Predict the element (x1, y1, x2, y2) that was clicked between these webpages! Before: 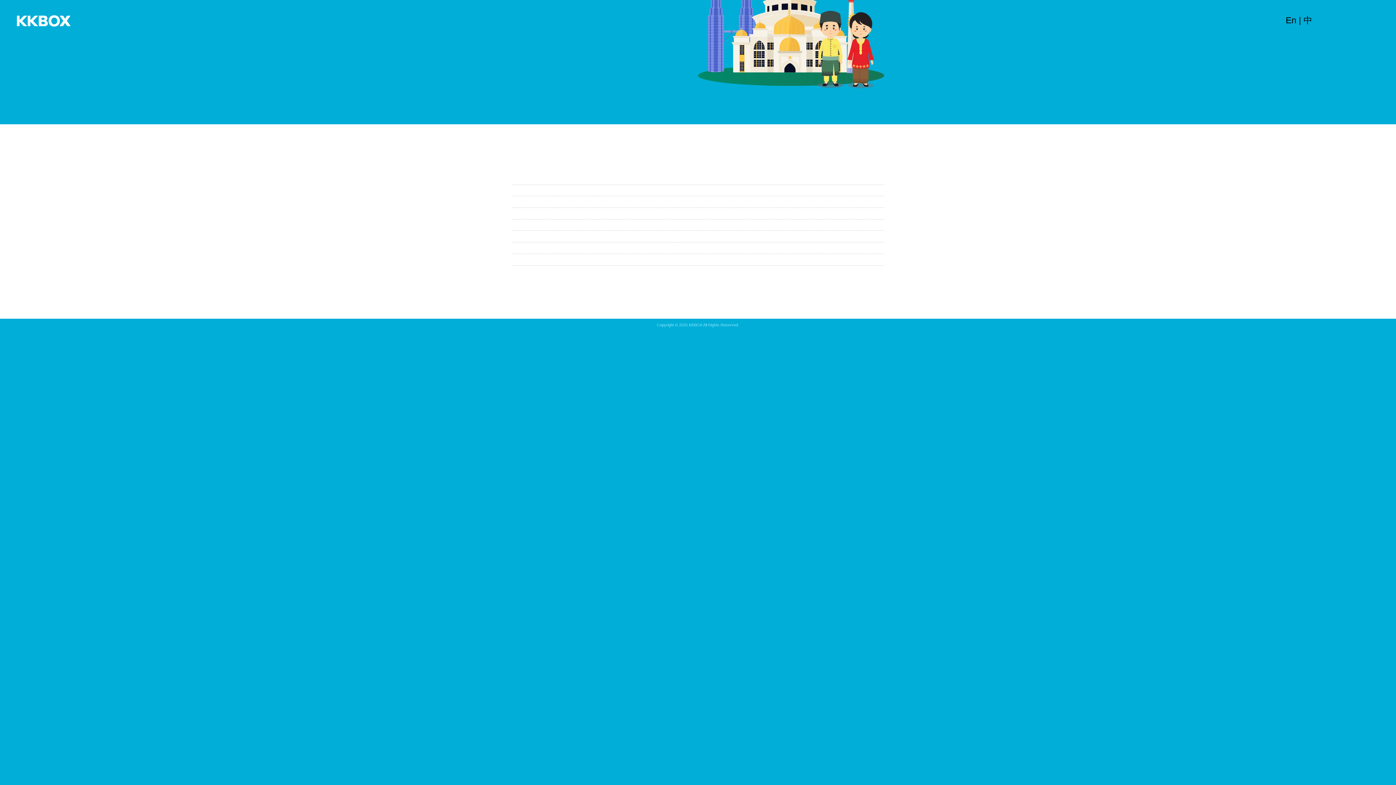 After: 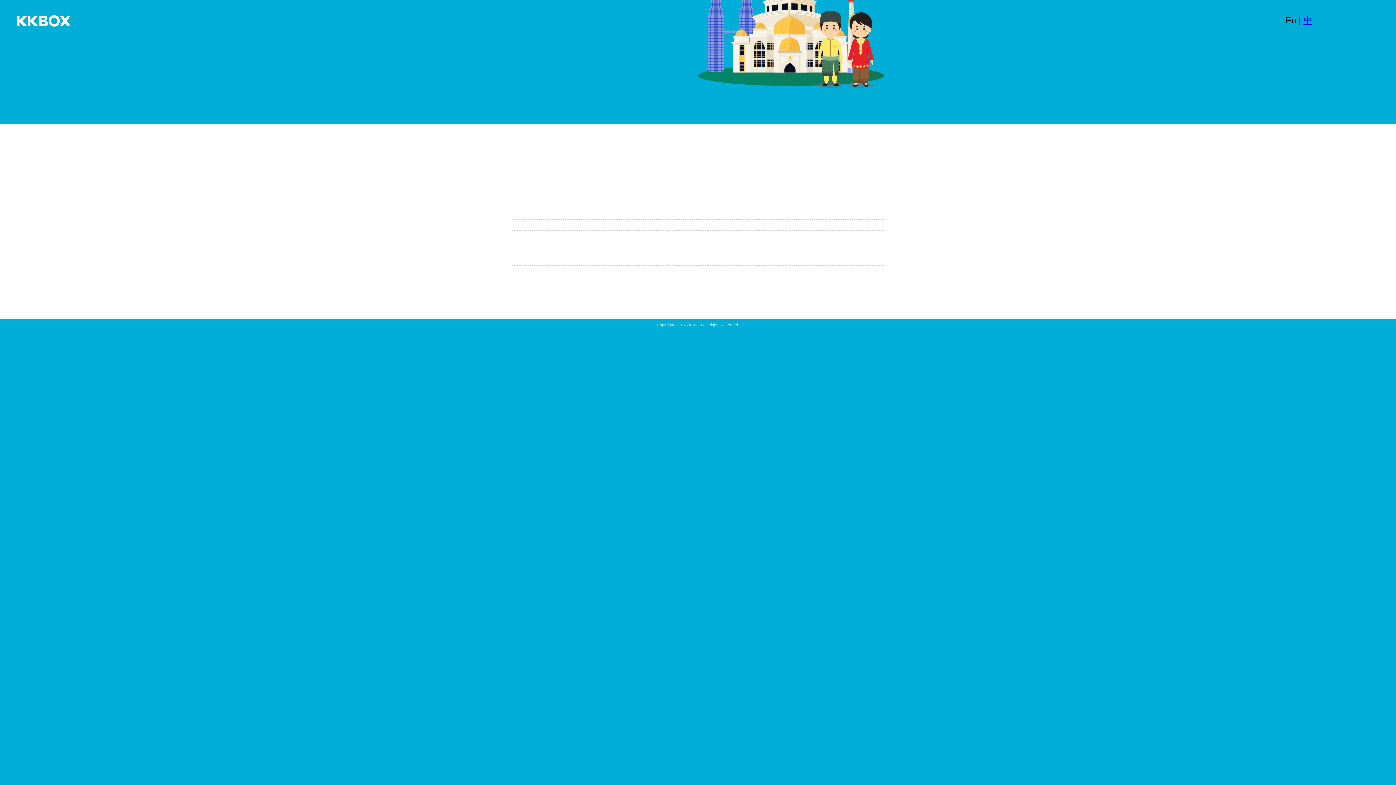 Action: label: 中 bbox: (1303, 15, 1312, 25)